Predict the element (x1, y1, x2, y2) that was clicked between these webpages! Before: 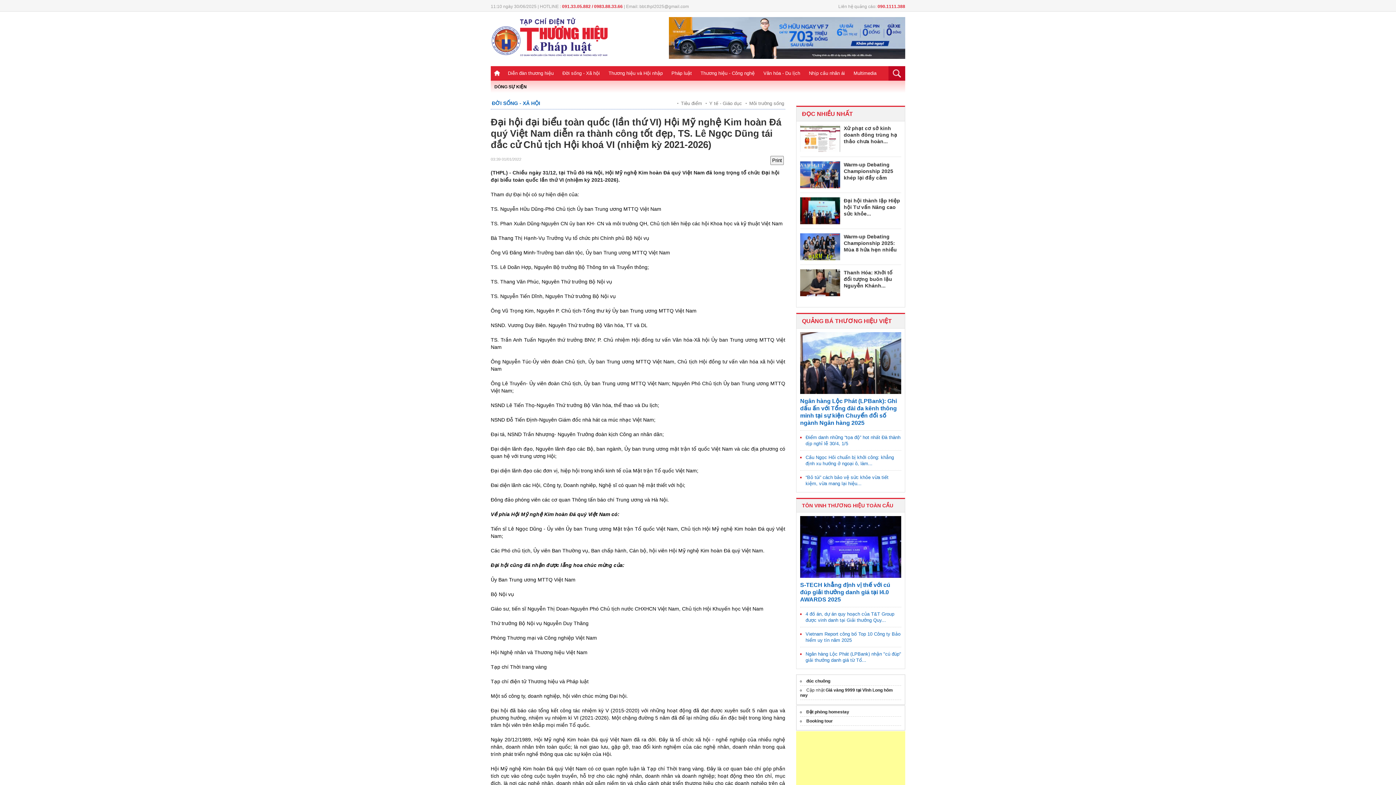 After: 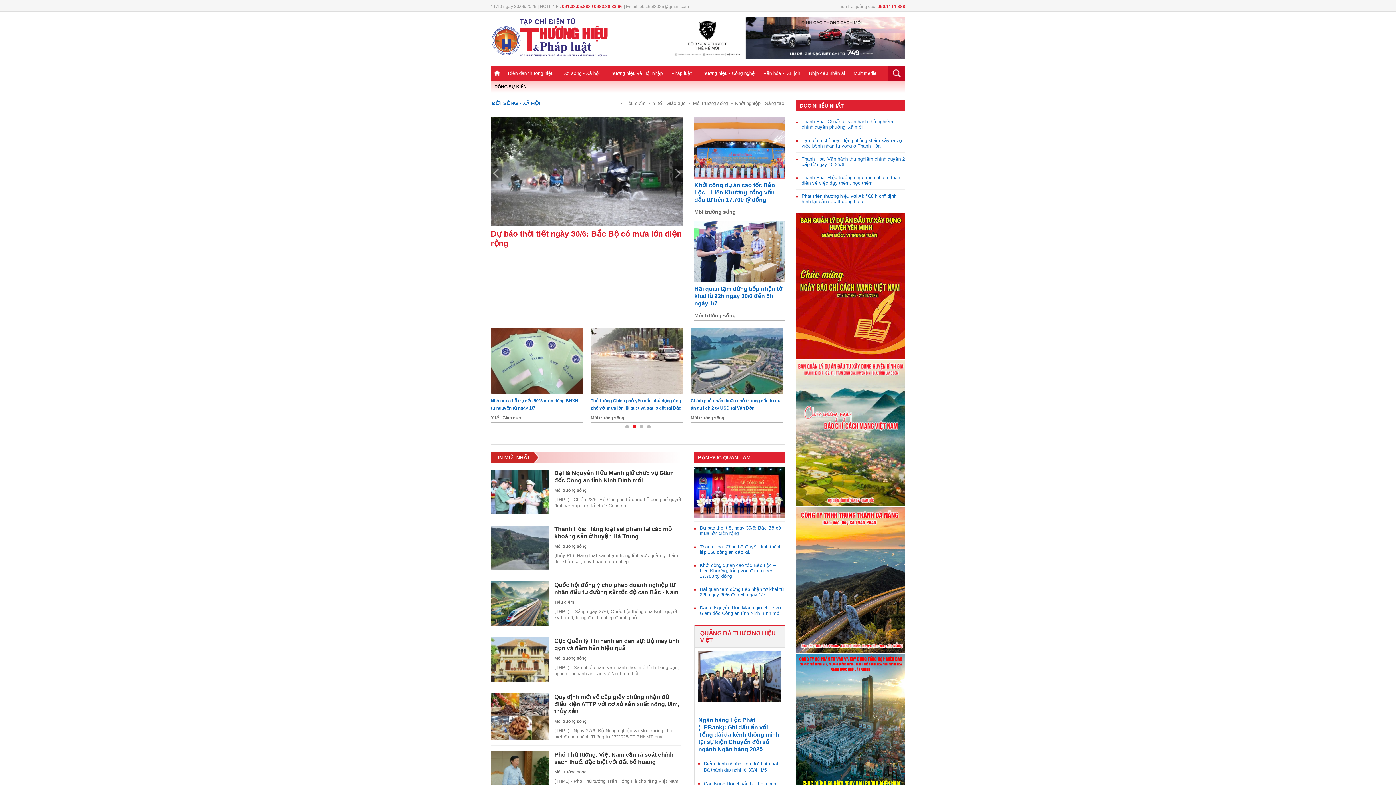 Action: label: ĐỜI SỐNG - XÃ HỘI bbox: (492, 99, 540, 107)